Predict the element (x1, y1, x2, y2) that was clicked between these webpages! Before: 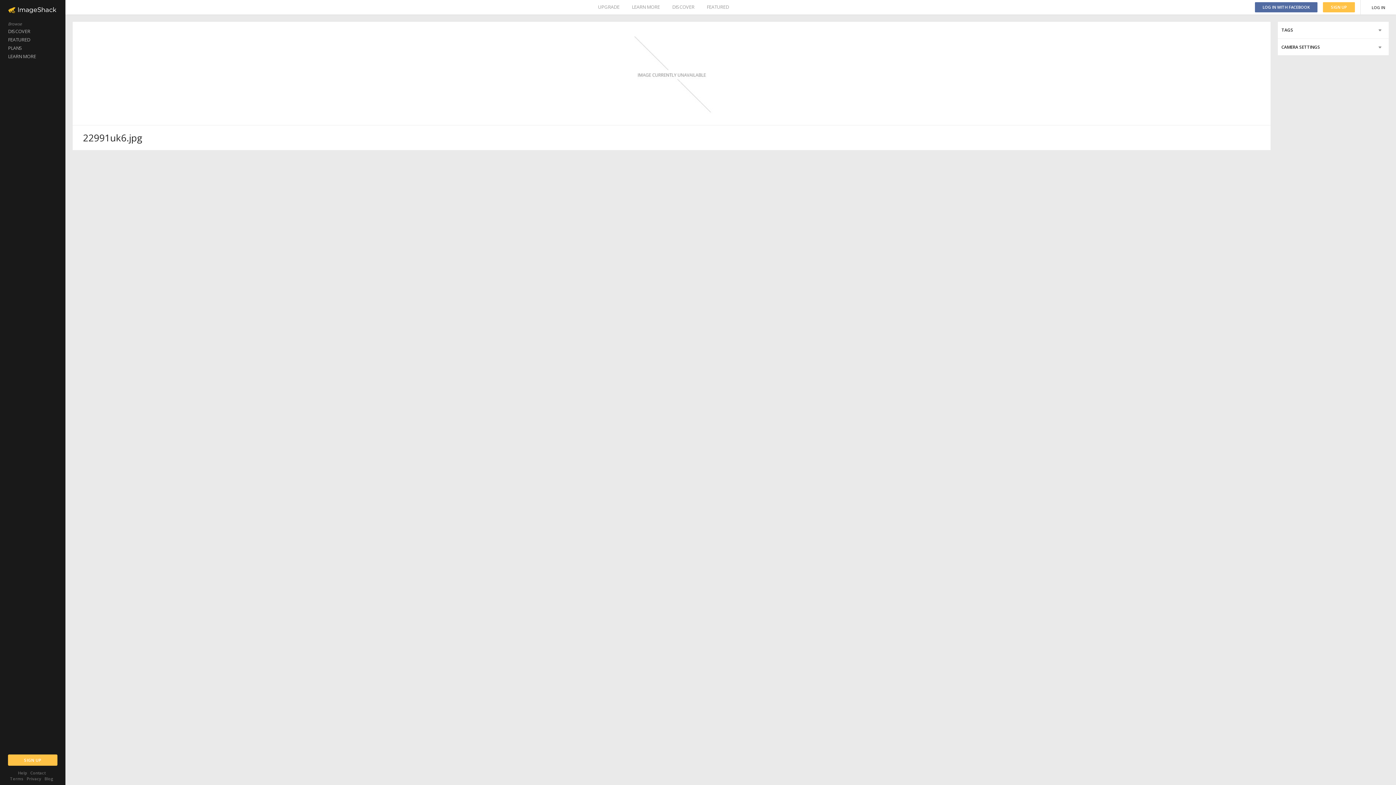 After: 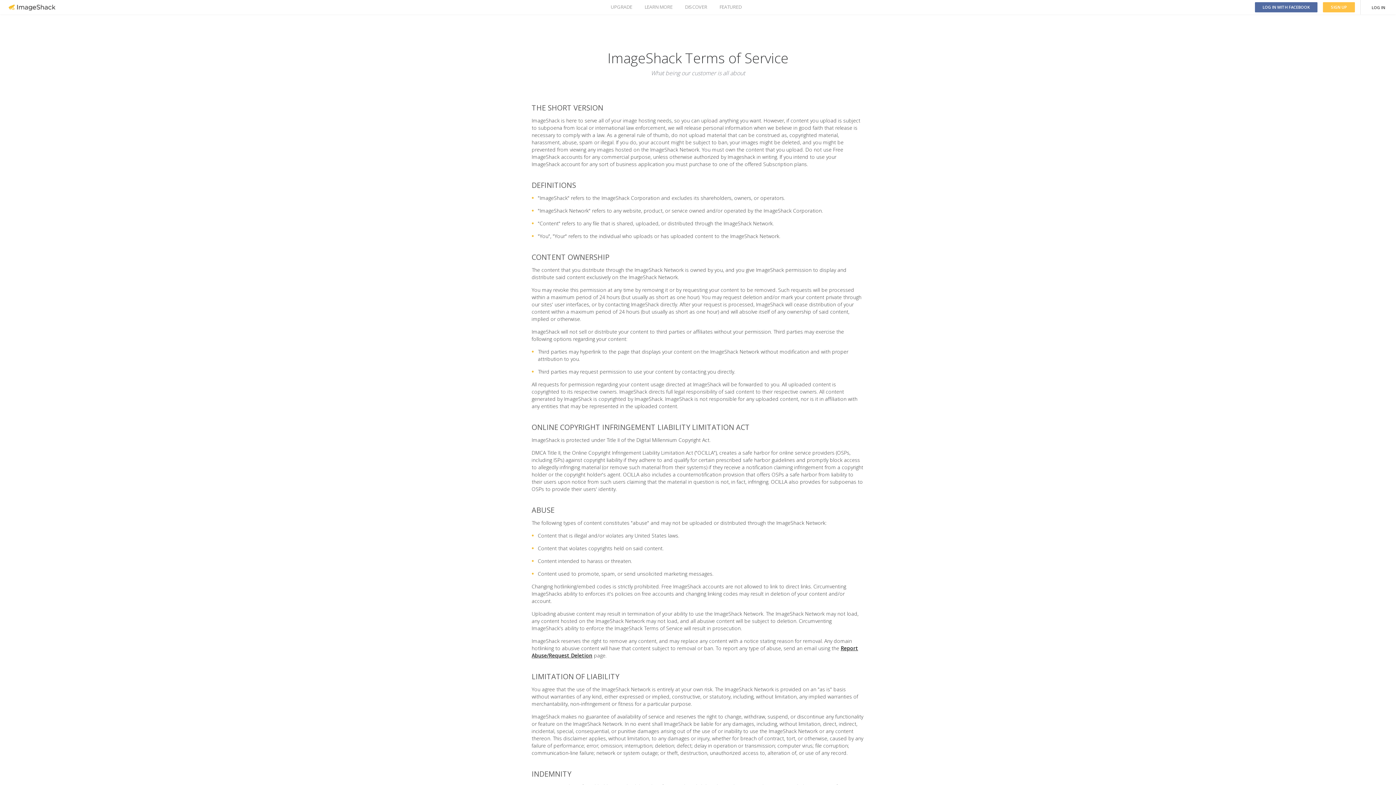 Action: bbox: (10, 776, 23, 781) label: Terms